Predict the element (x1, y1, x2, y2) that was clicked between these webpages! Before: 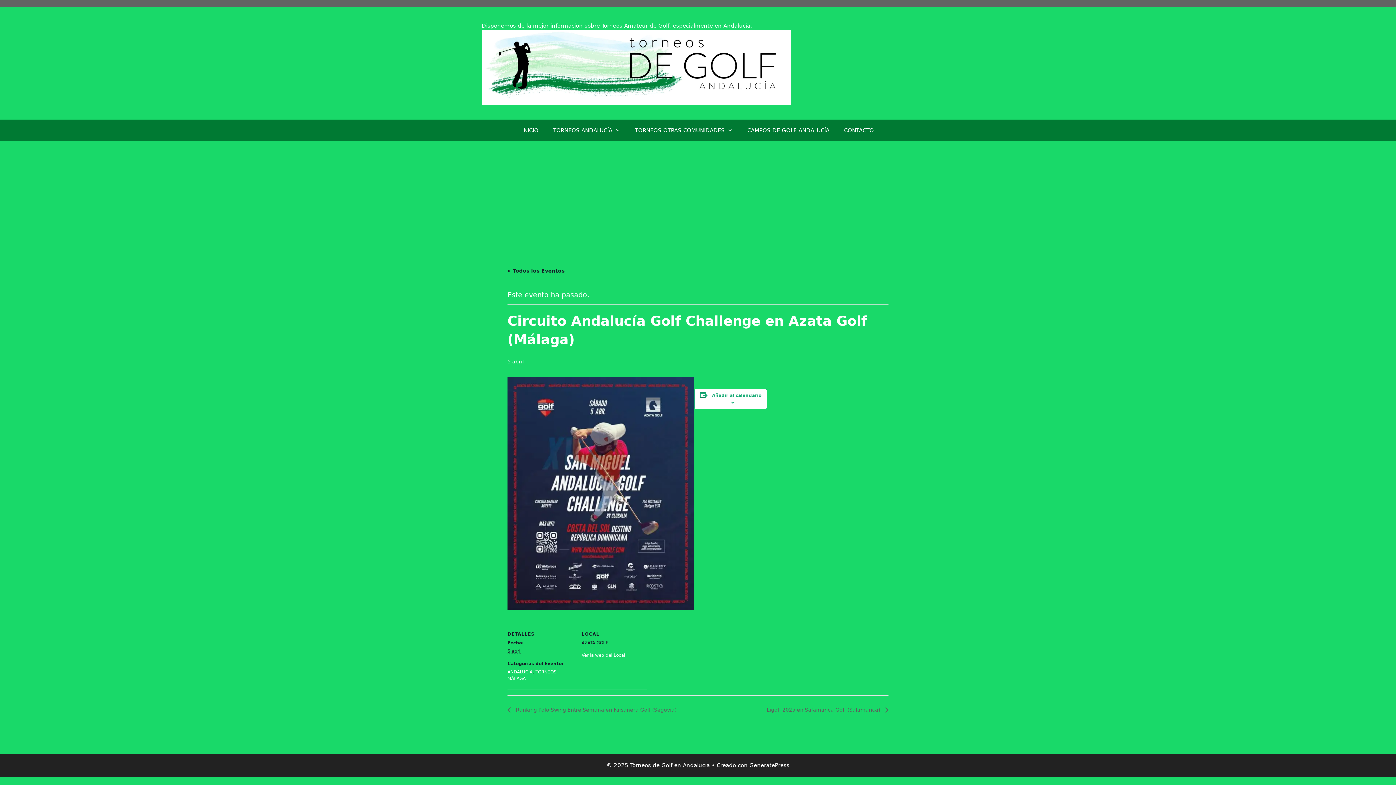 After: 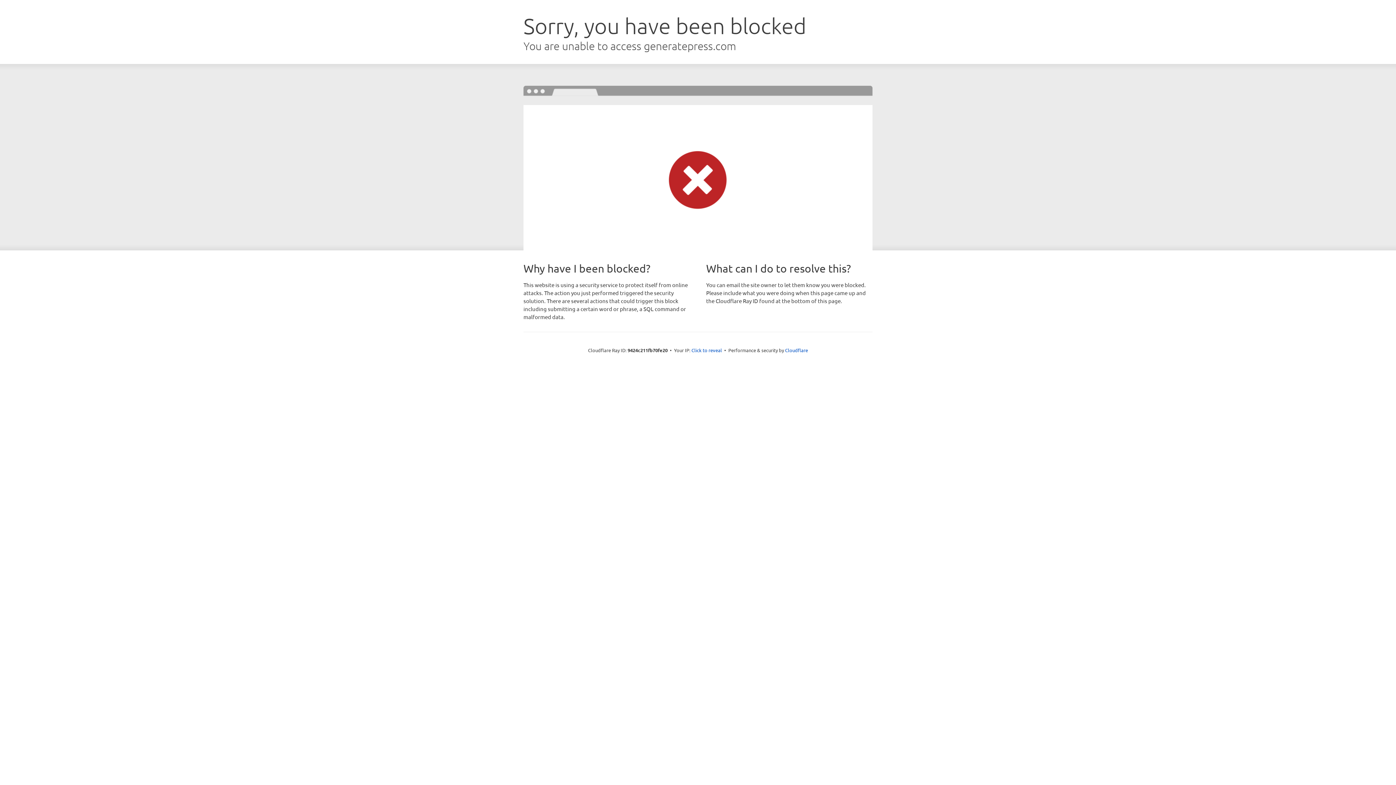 Action: bbox: (749, 762, 789, 768) label: GeneratePress